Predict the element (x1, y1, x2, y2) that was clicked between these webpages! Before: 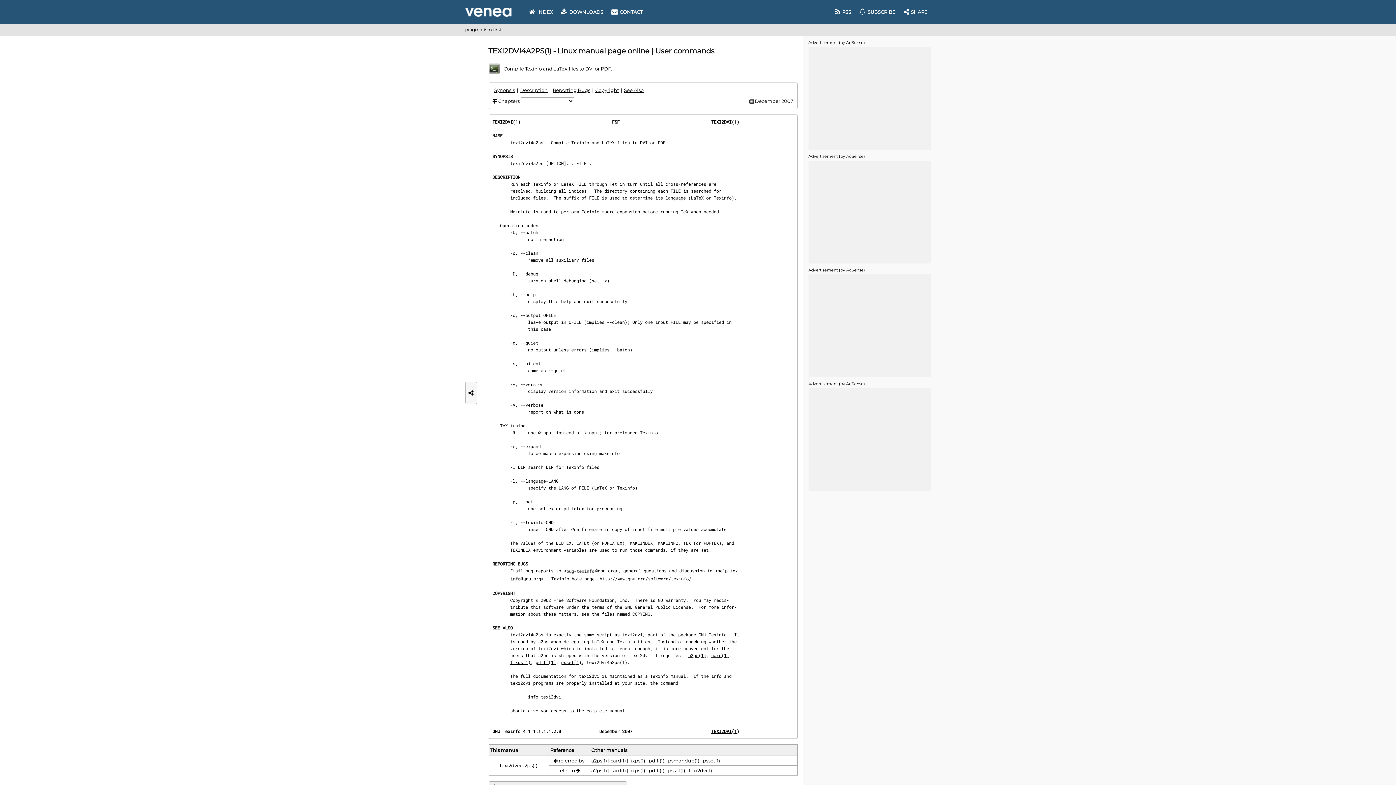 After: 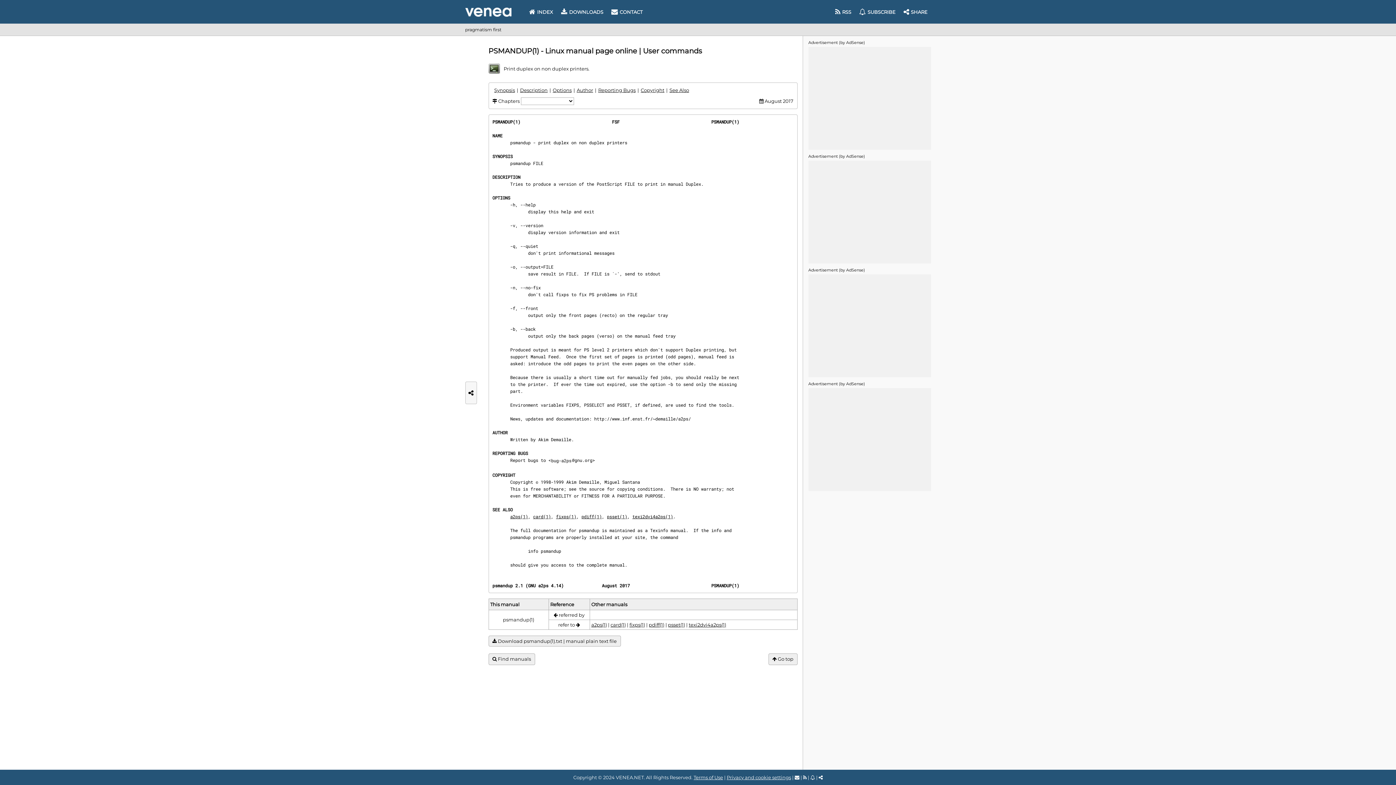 Action: label: psmandup(1) bbox: (668, 758, 699, 764)